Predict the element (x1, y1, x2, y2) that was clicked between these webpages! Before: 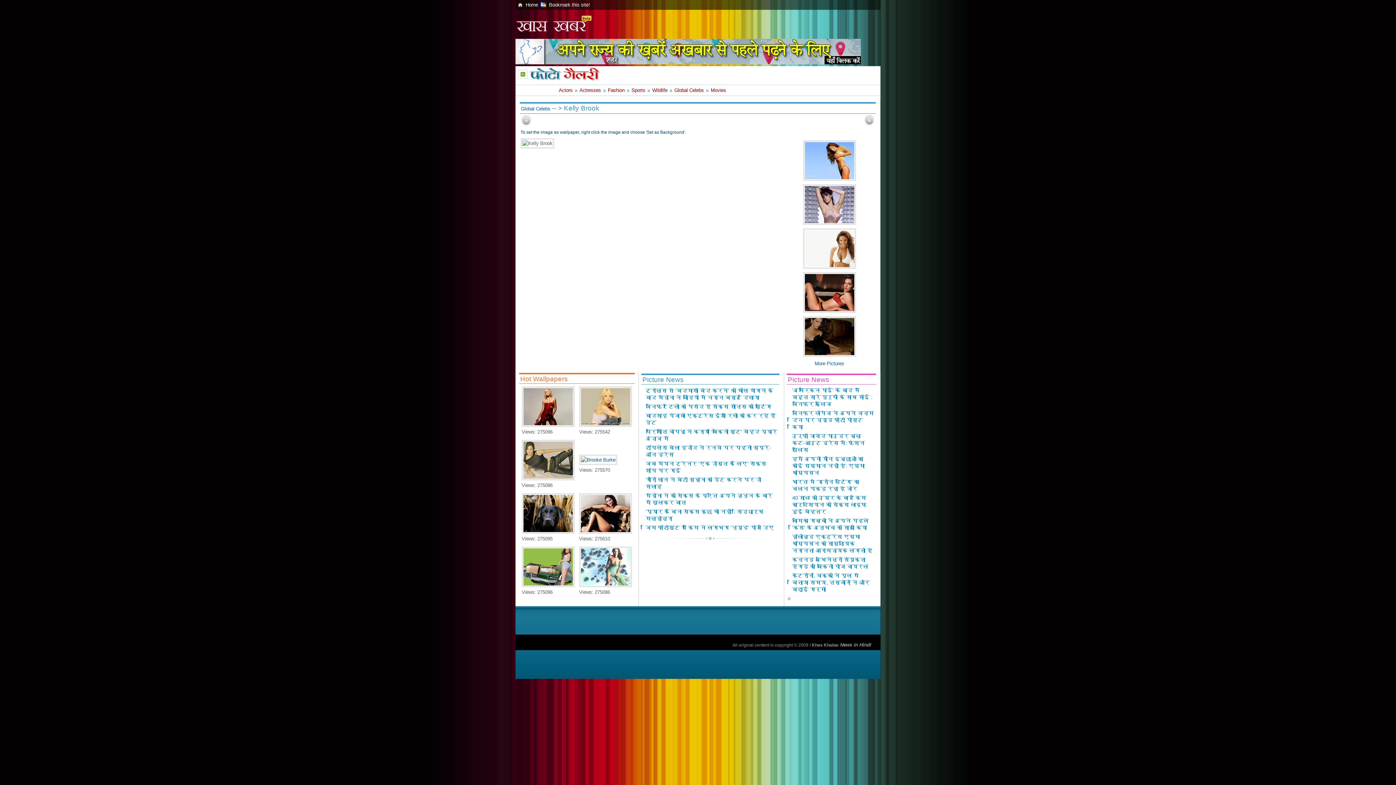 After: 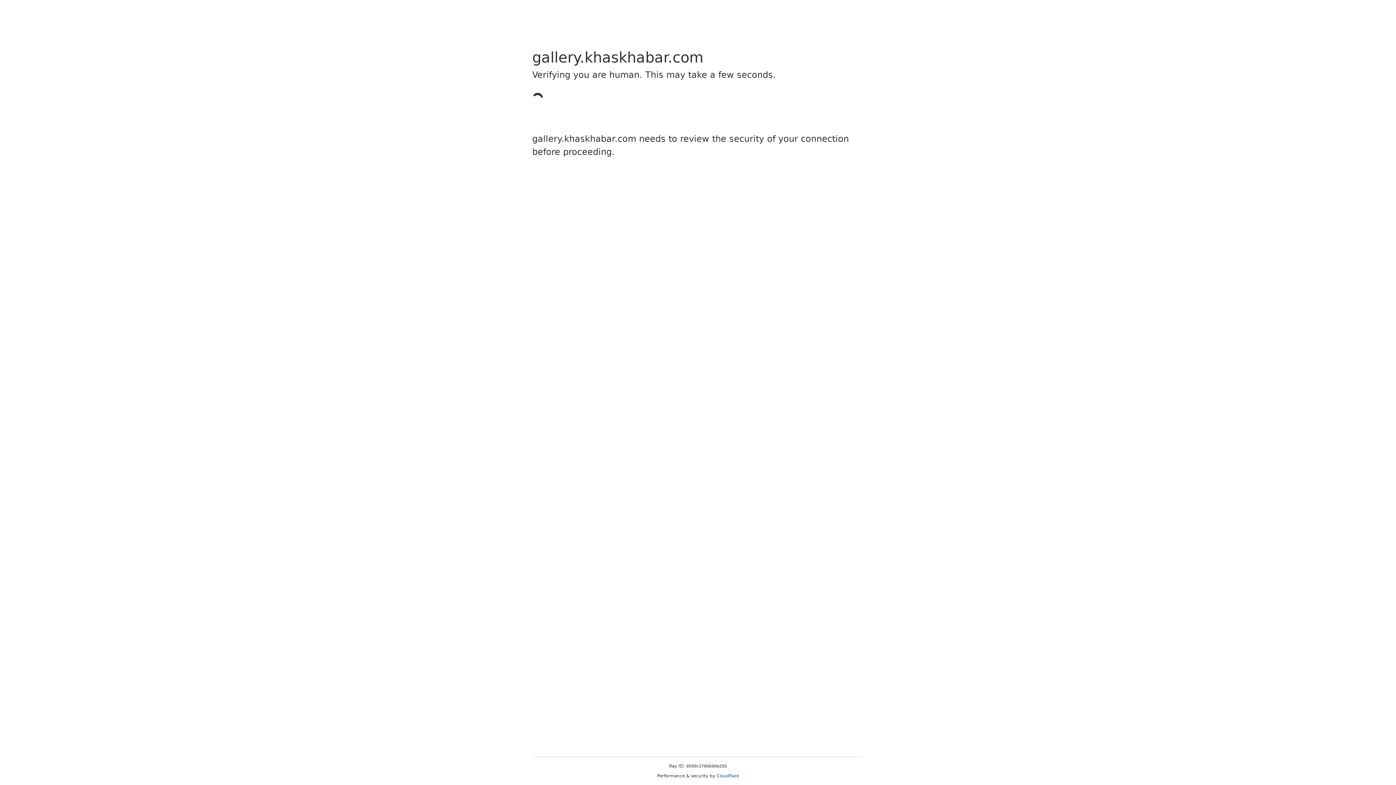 Action: bbox: (803, 176, 856, 182)